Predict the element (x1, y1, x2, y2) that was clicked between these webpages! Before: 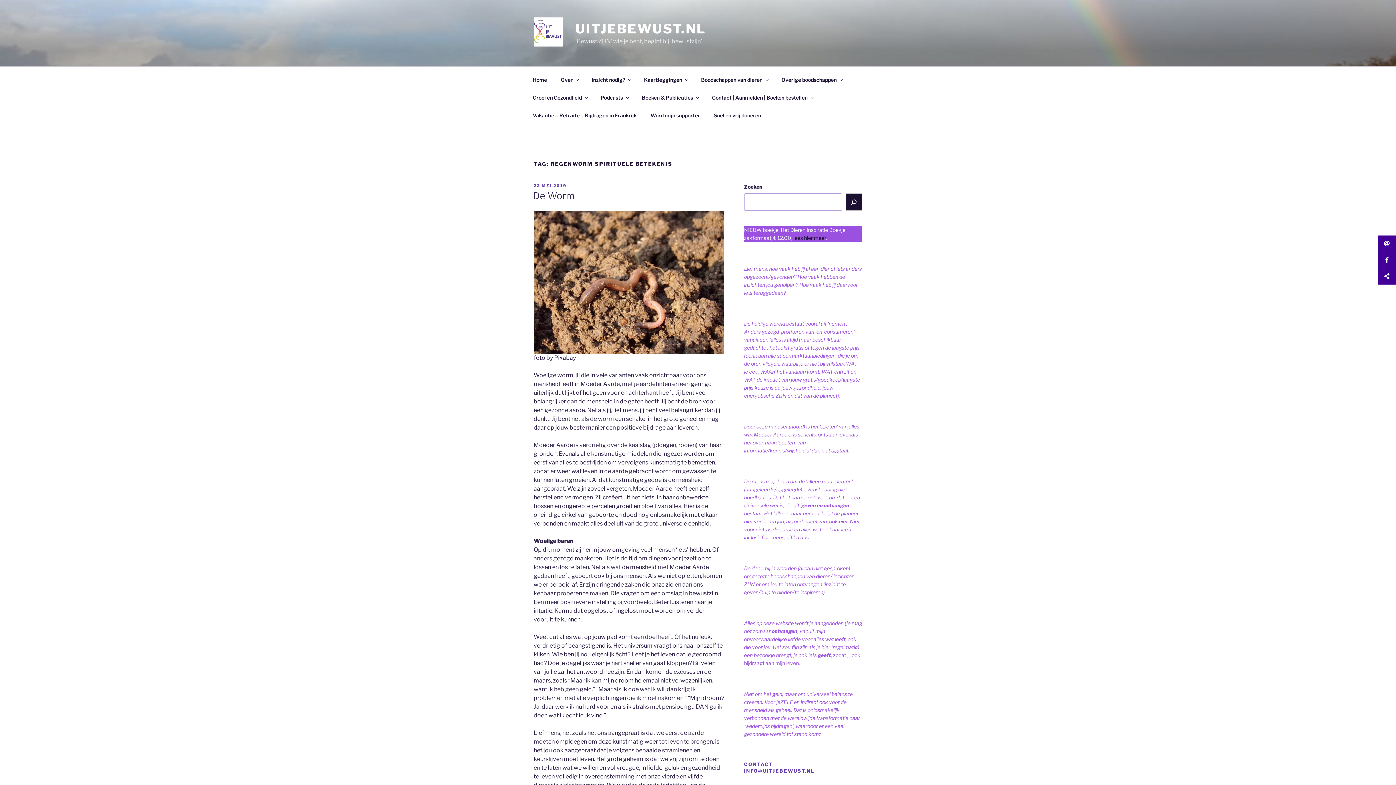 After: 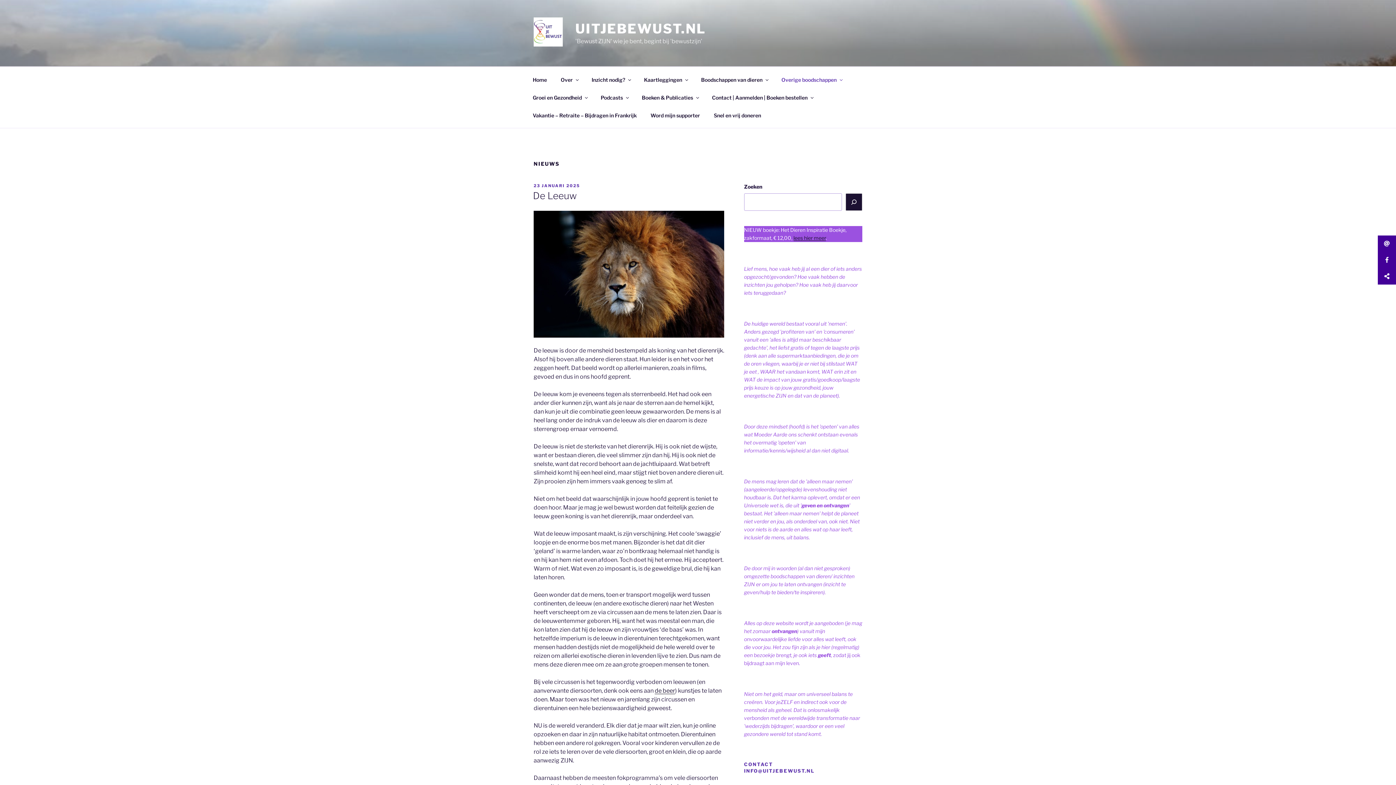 Action: bbox: (775, 70, 848, 88) label: Overige boodschappen